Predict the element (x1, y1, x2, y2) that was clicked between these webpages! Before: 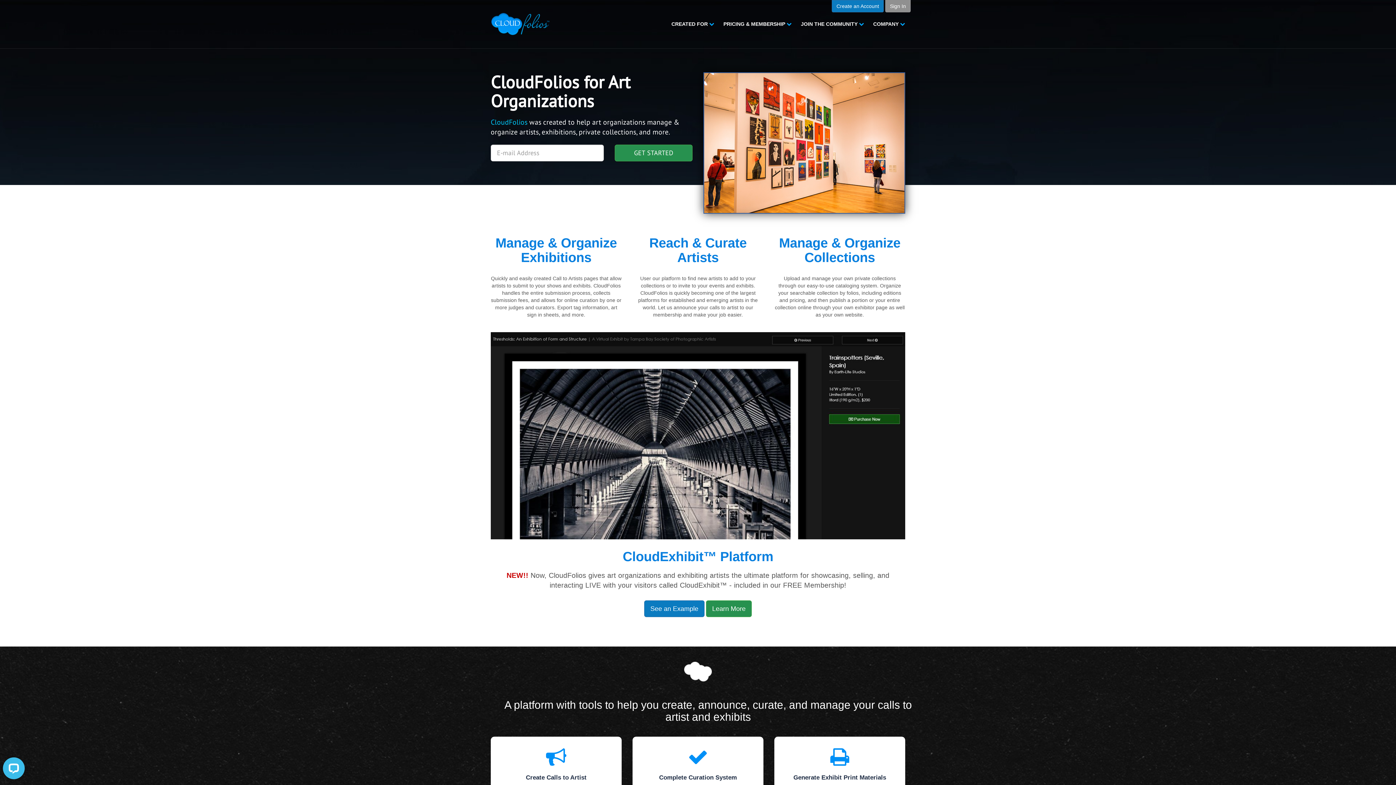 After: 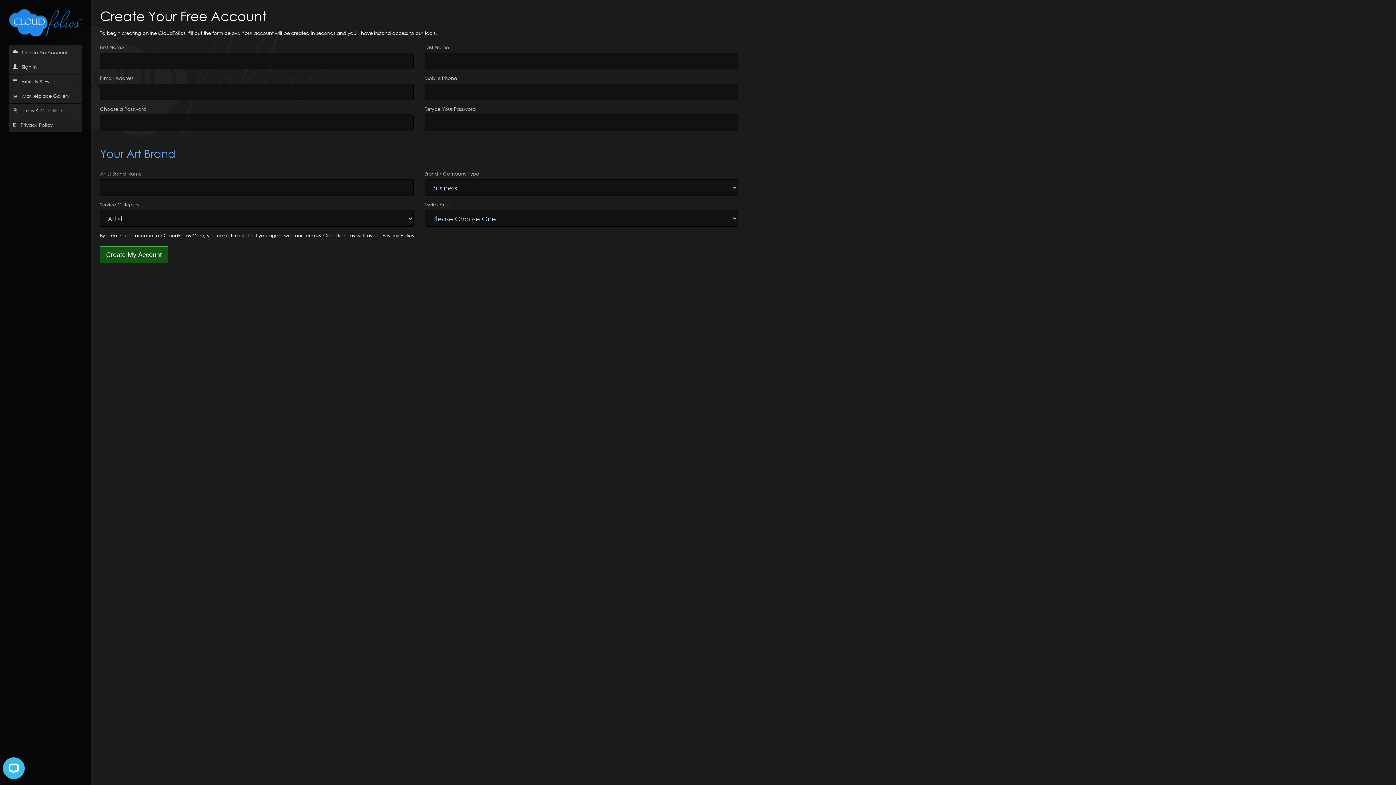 Action: label: GET STARTED bbox: (615, 144, 692, 161)